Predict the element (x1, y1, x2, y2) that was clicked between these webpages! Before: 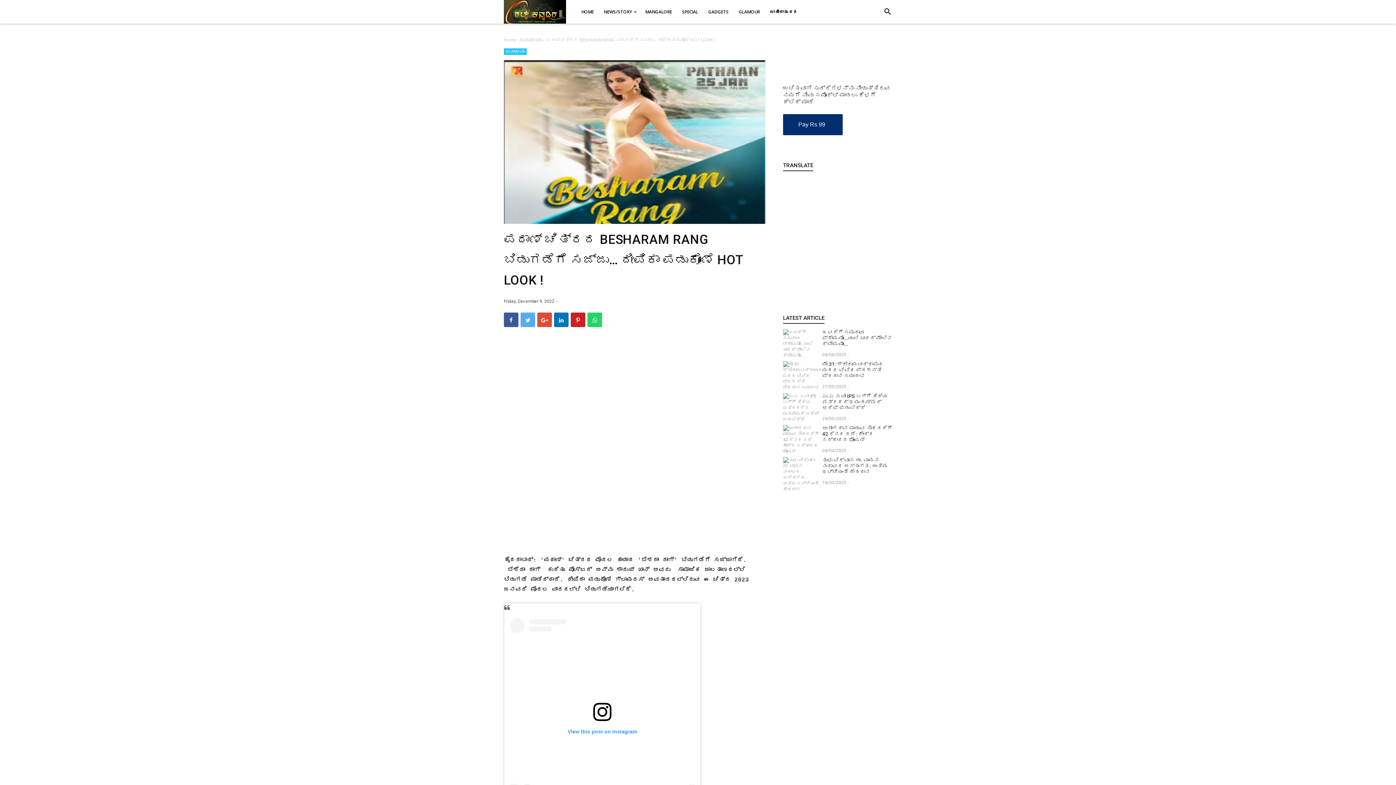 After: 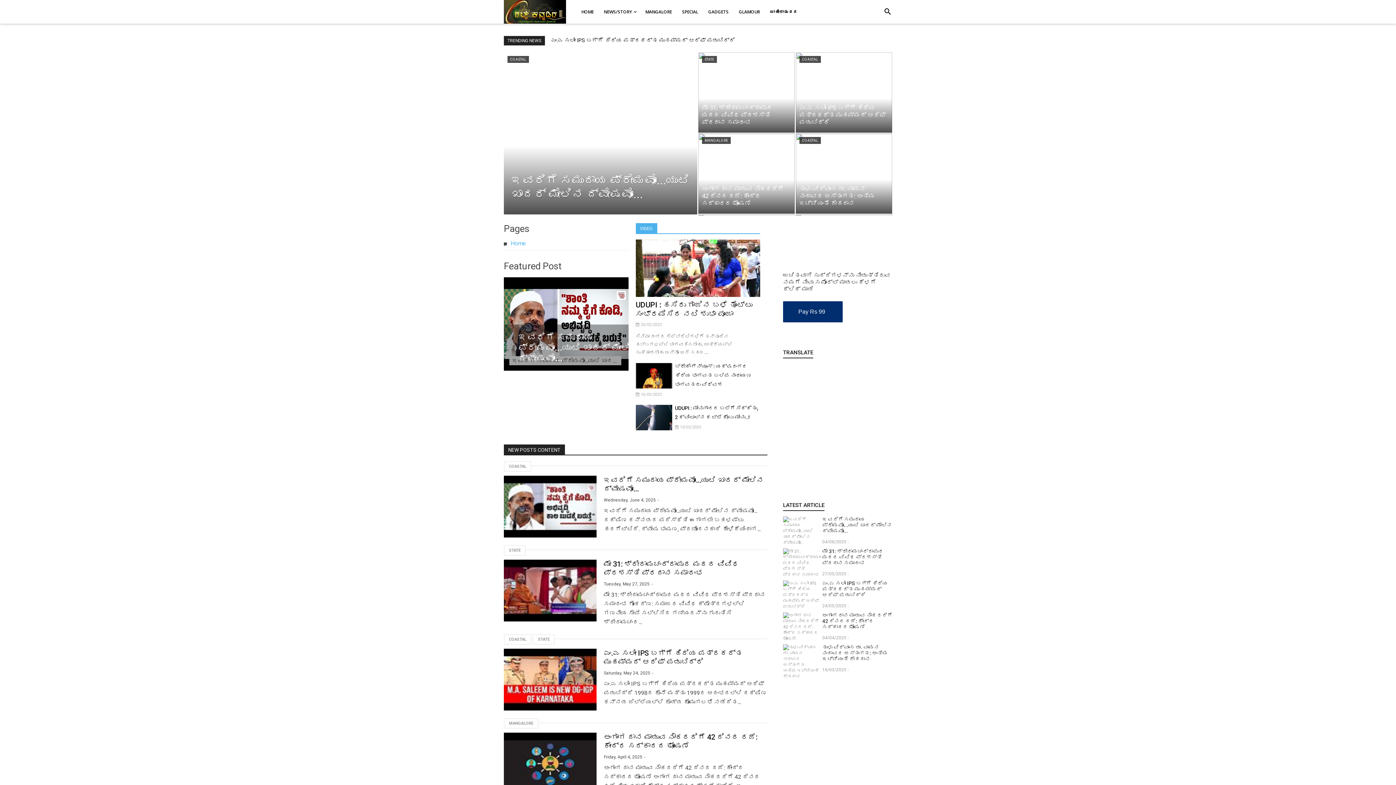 Action: bbox: (504, 0, 566, 23)